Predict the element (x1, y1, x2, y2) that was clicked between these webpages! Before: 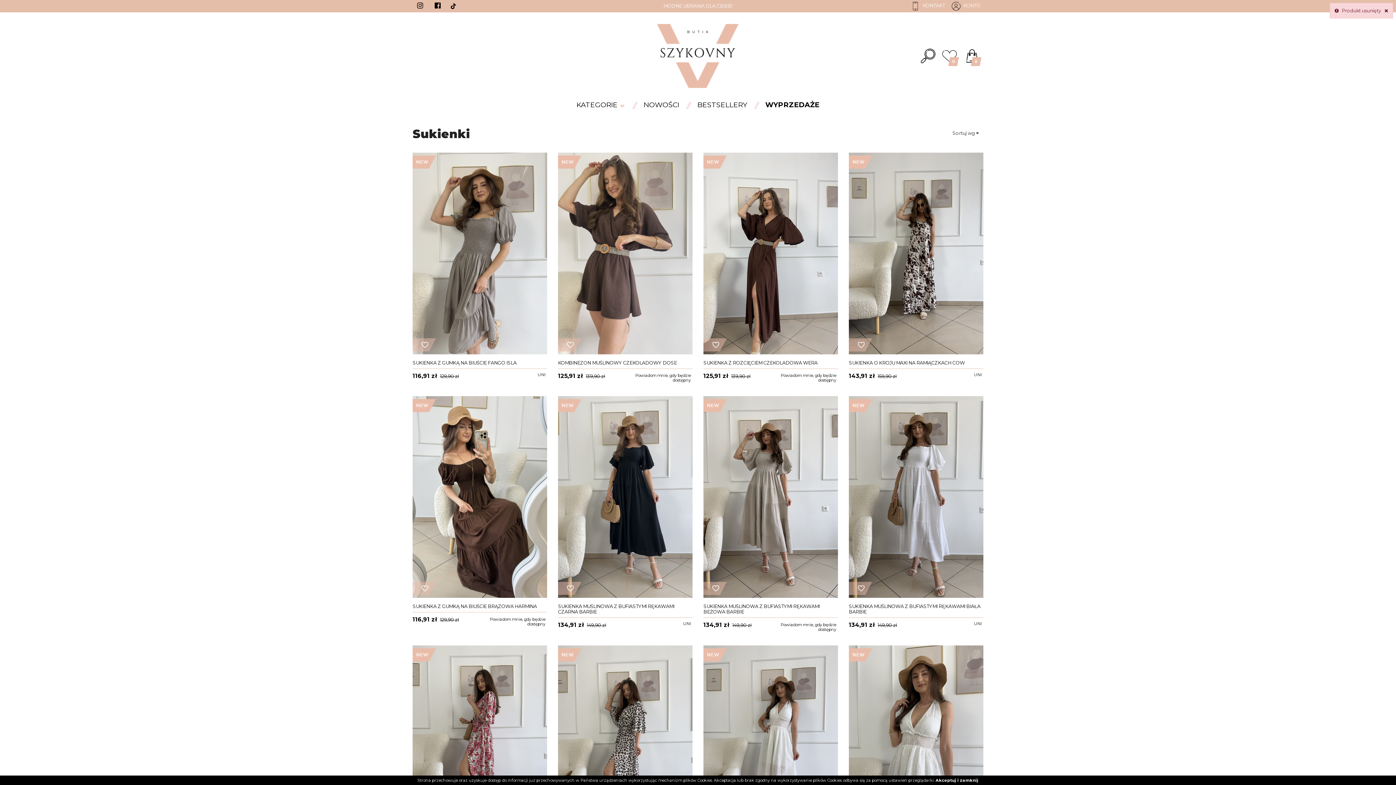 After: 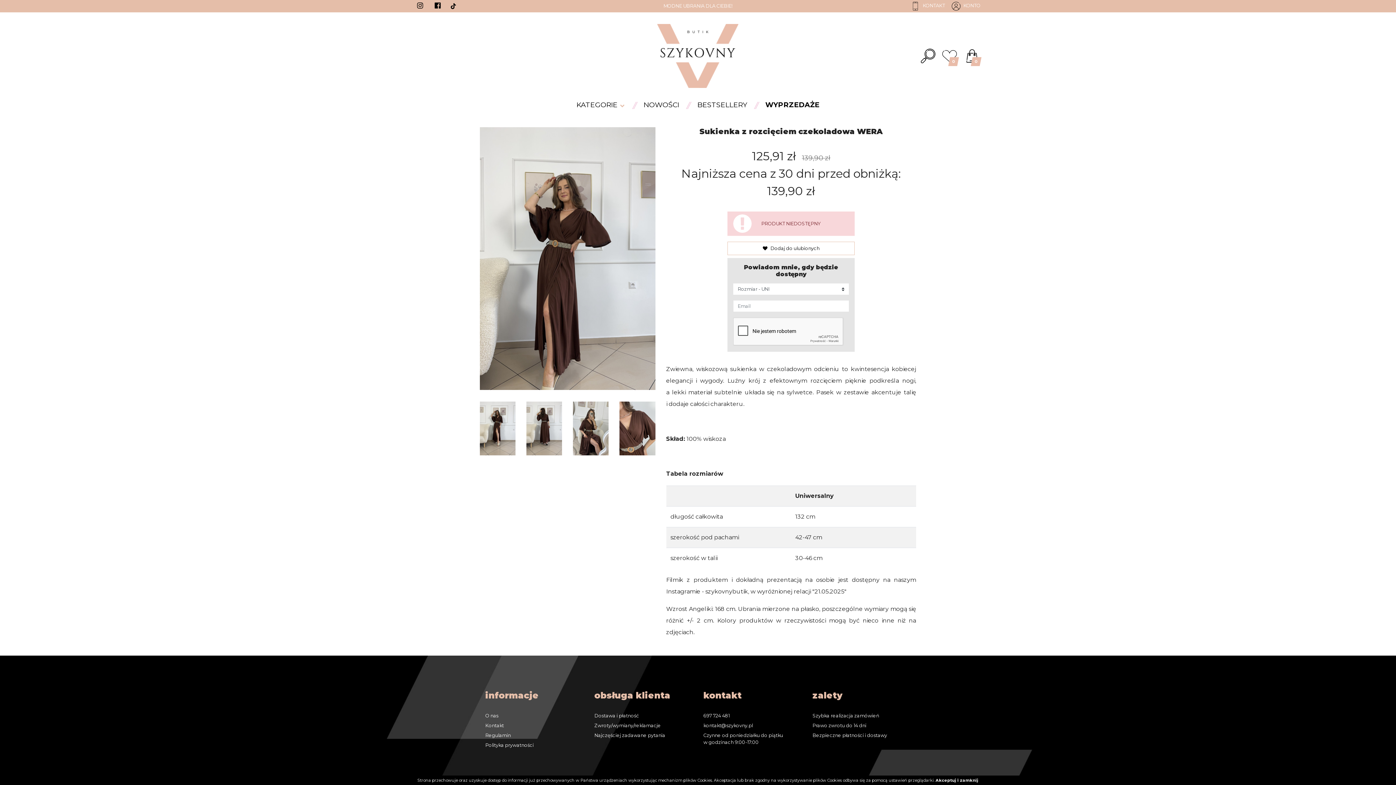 Action: bbox: (703, 360, 817, 365) label: SUKIENKA Z ROZCIĘCIEM CZEKOLADOWA WERA